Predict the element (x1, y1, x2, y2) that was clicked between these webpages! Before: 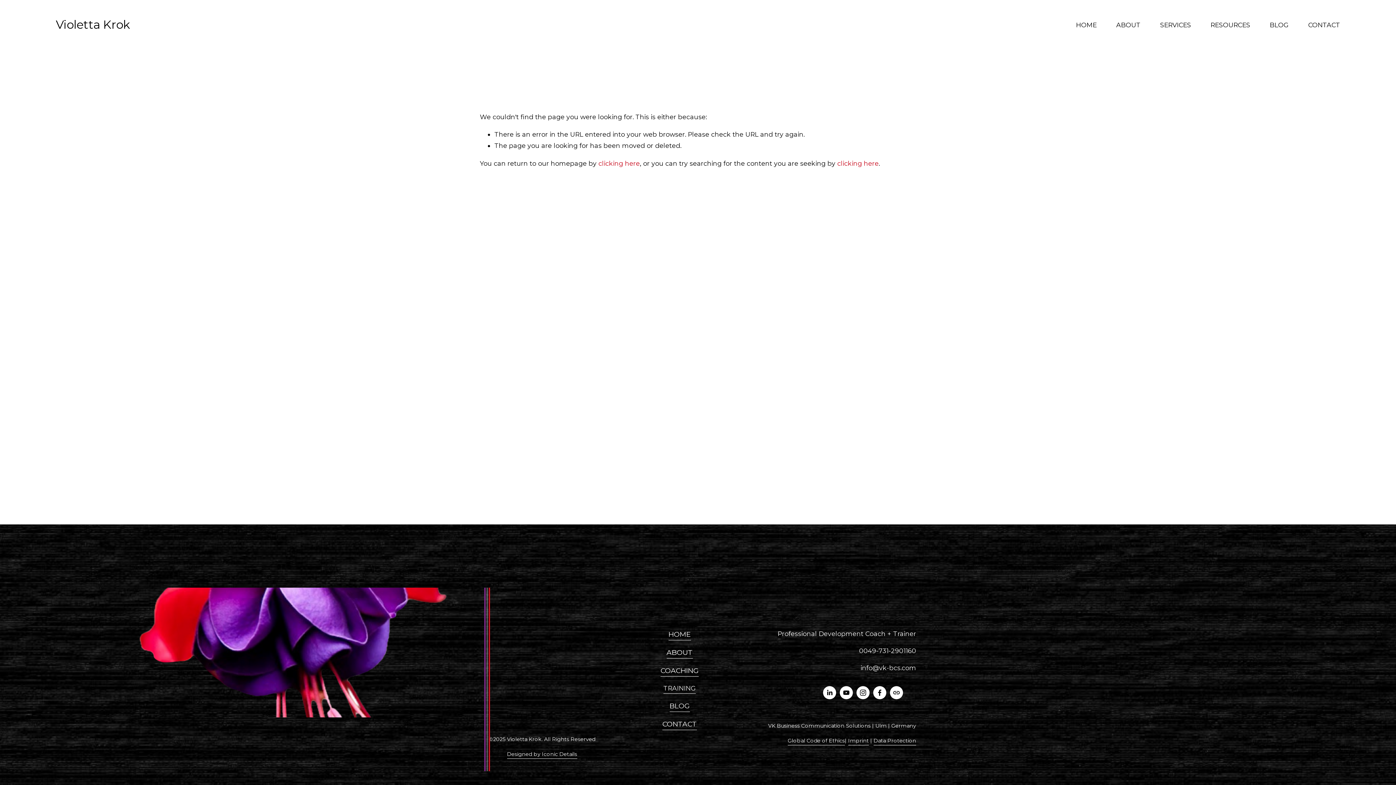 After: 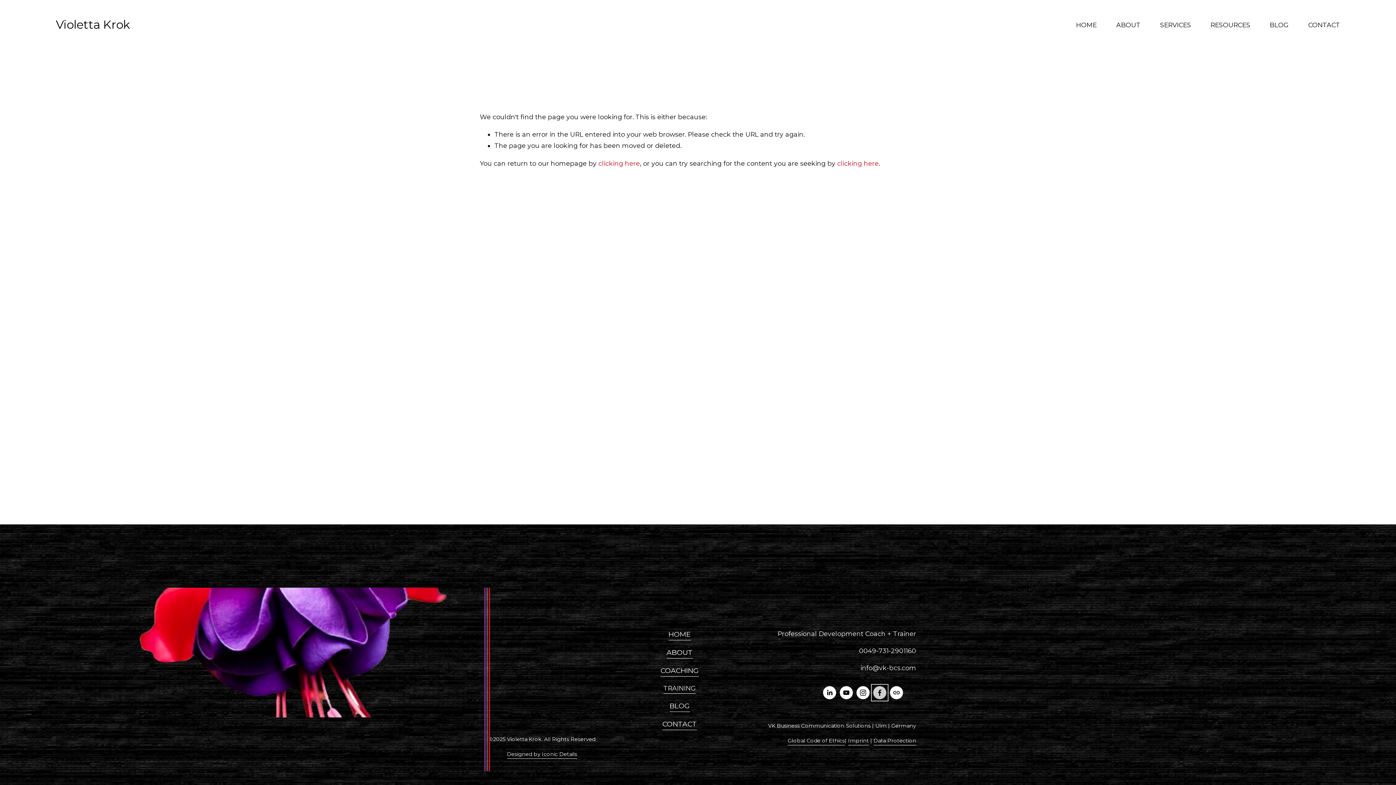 Action: bbox: (873, 686, 886, 699) label: Facebook